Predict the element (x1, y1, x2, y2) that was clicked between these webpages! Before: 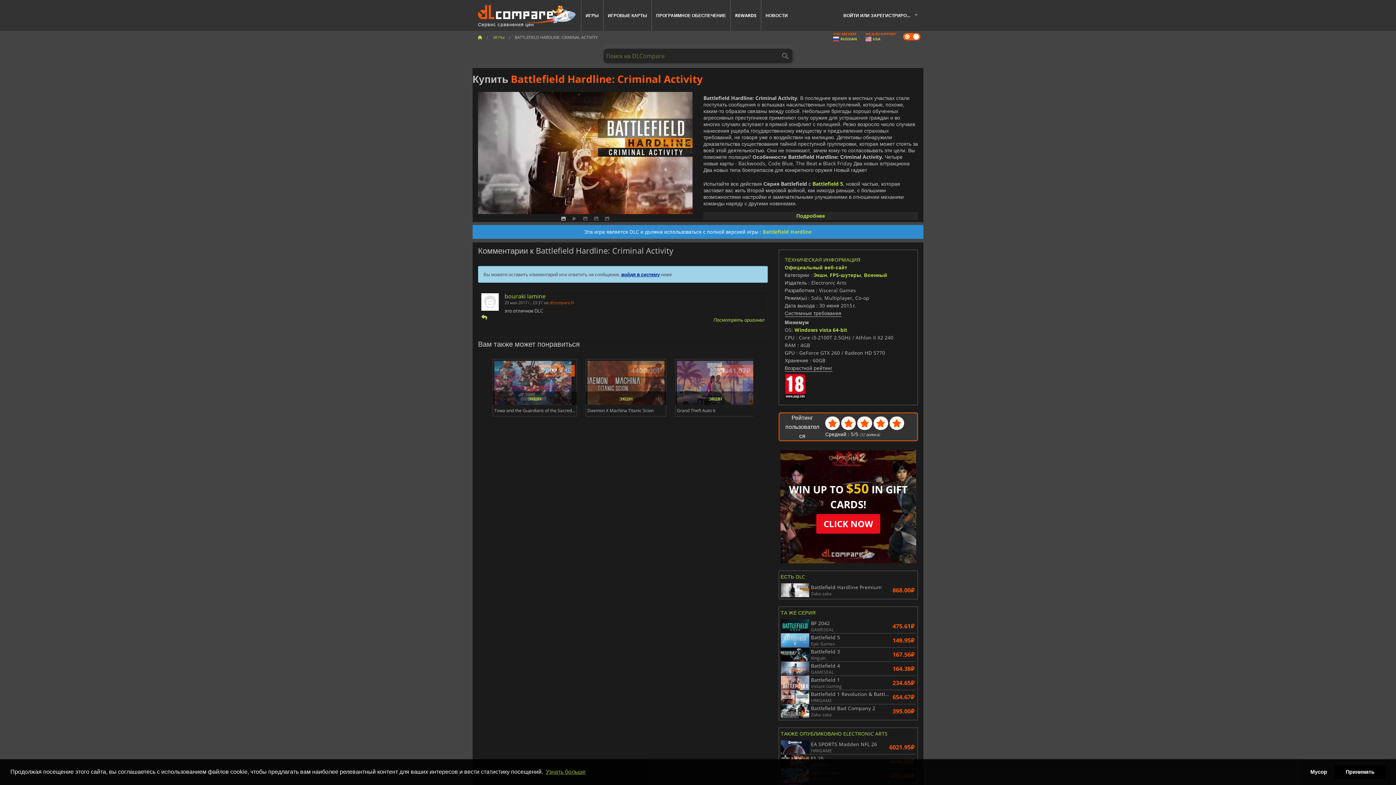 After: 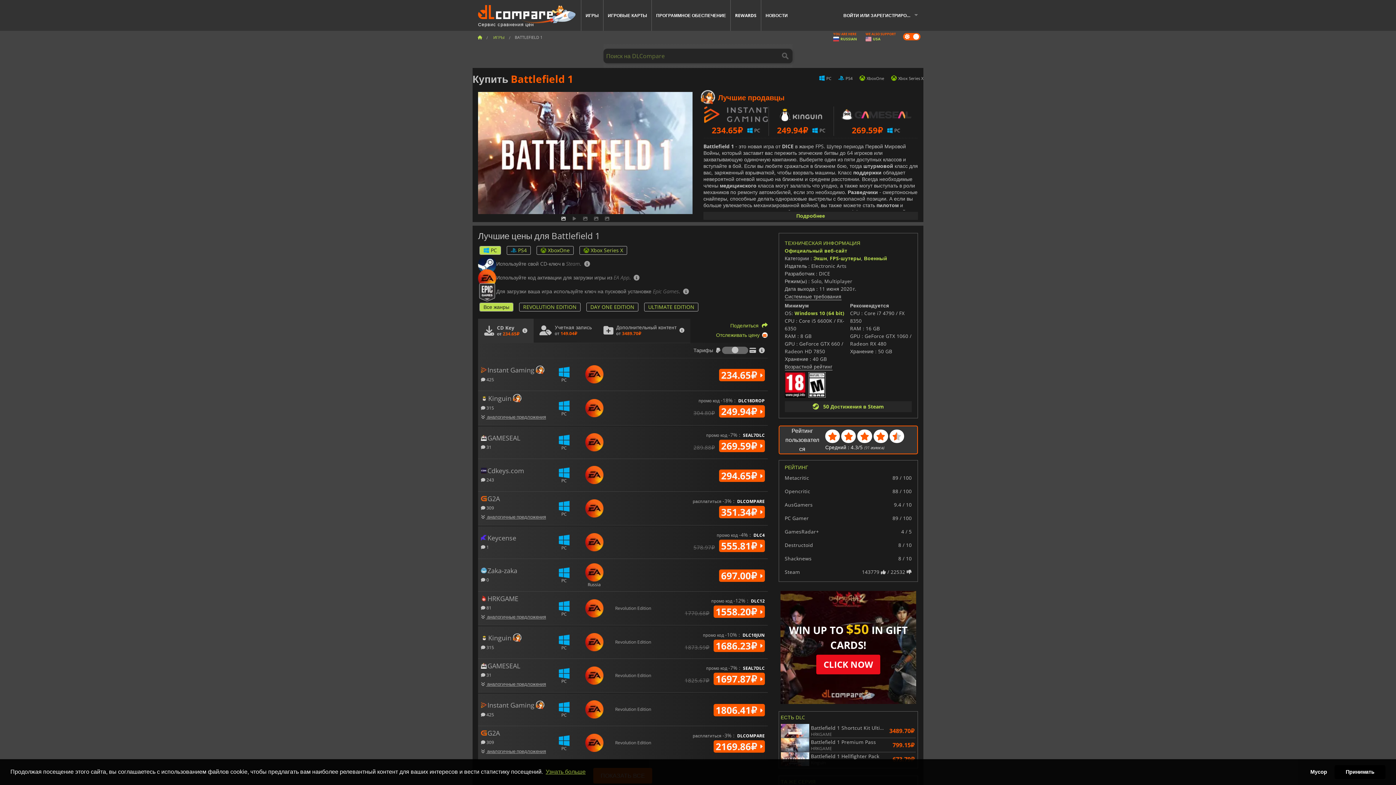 Action: bbox: (780, 676, 891, 690) label: Battlefield 1
Instant Gaming